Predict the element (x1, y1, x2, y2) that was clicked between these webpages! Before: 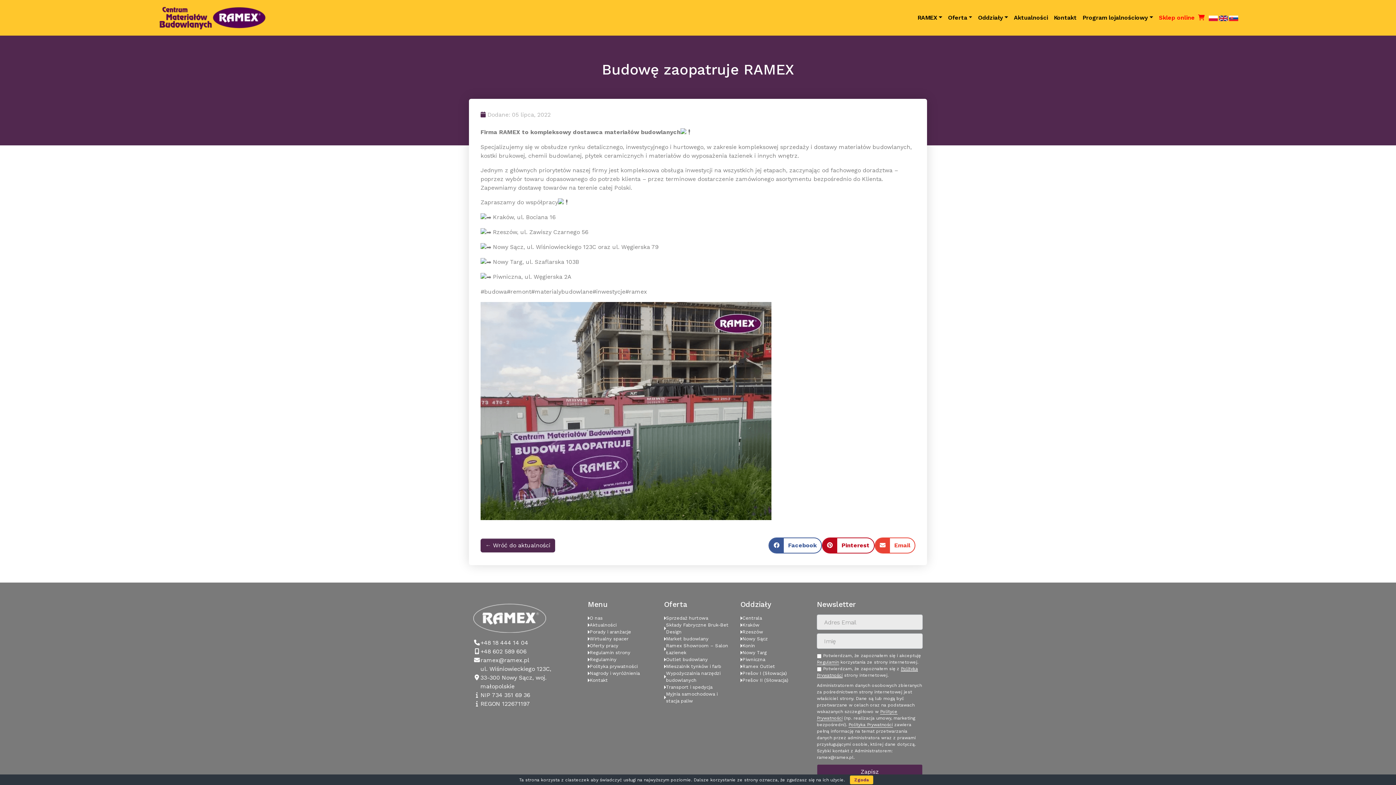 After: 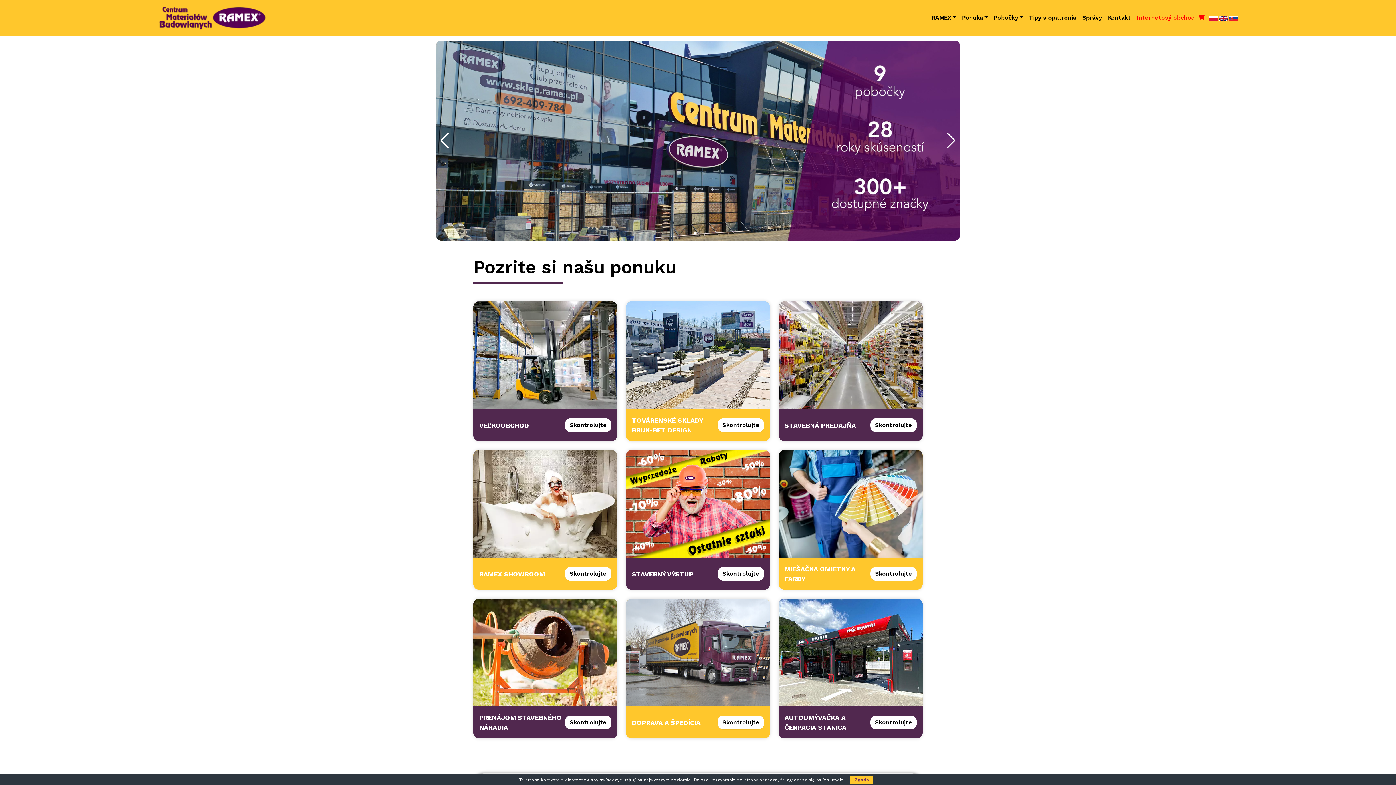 Action: bbox: (1229, 13, 1238, 22)